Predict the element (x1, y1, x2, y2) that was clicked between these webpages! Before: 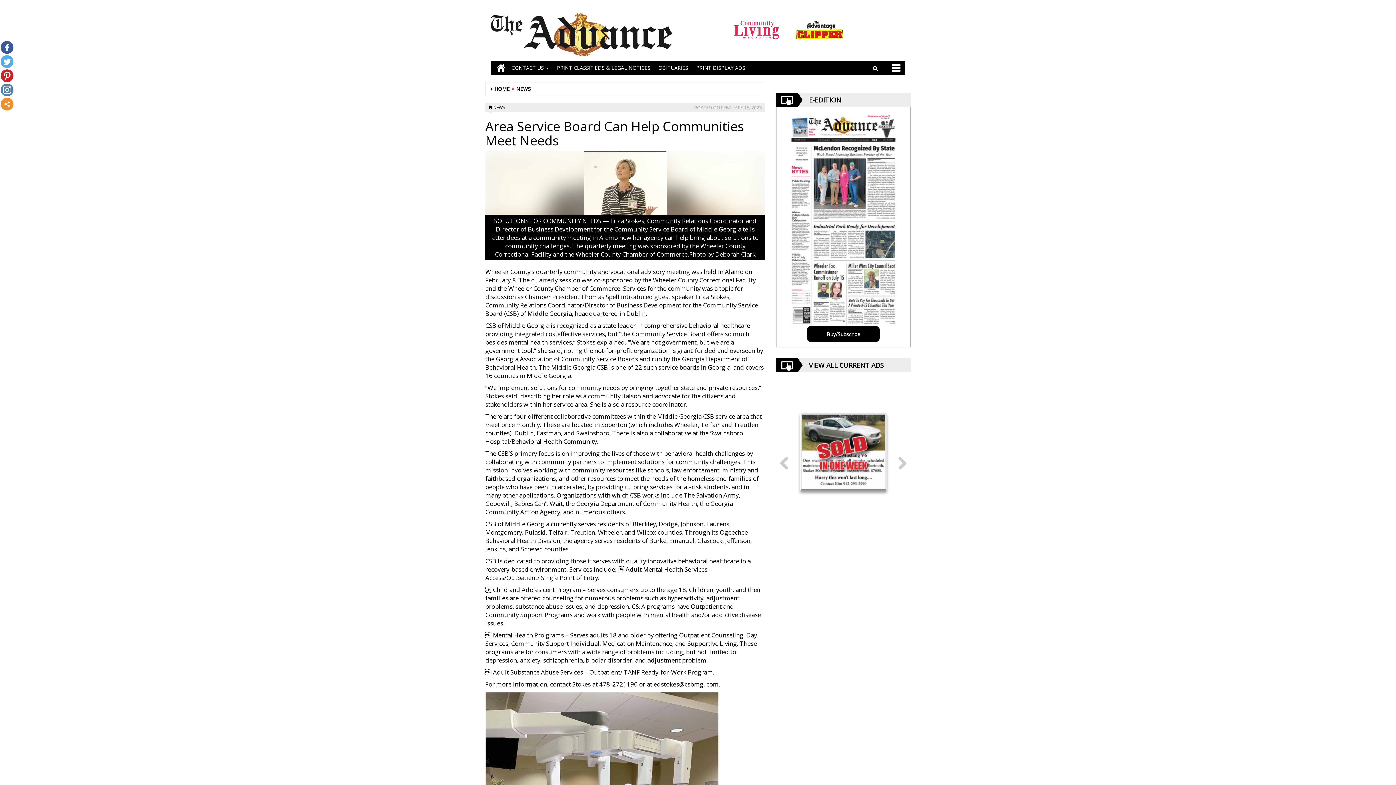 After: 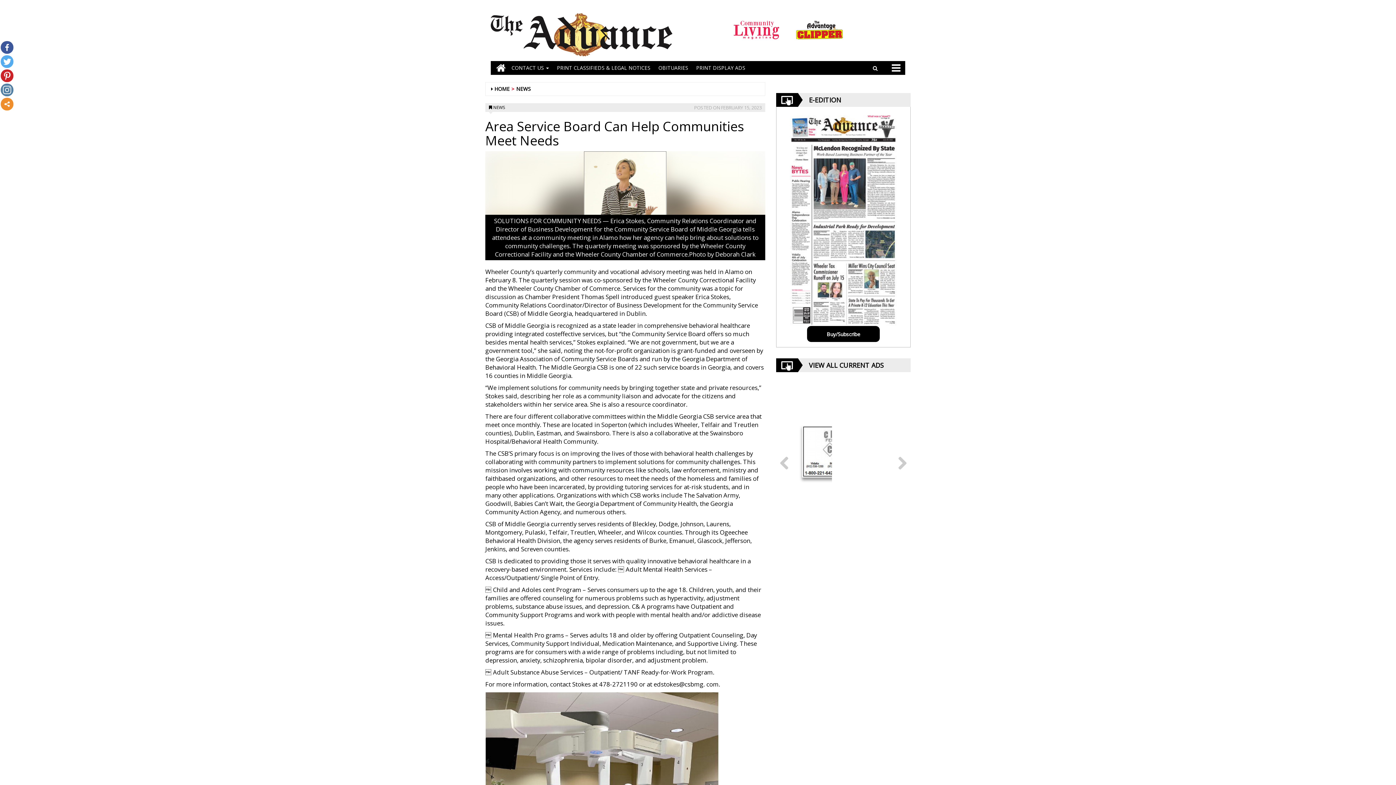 Action: bbox: (789, 25, 850, 32)